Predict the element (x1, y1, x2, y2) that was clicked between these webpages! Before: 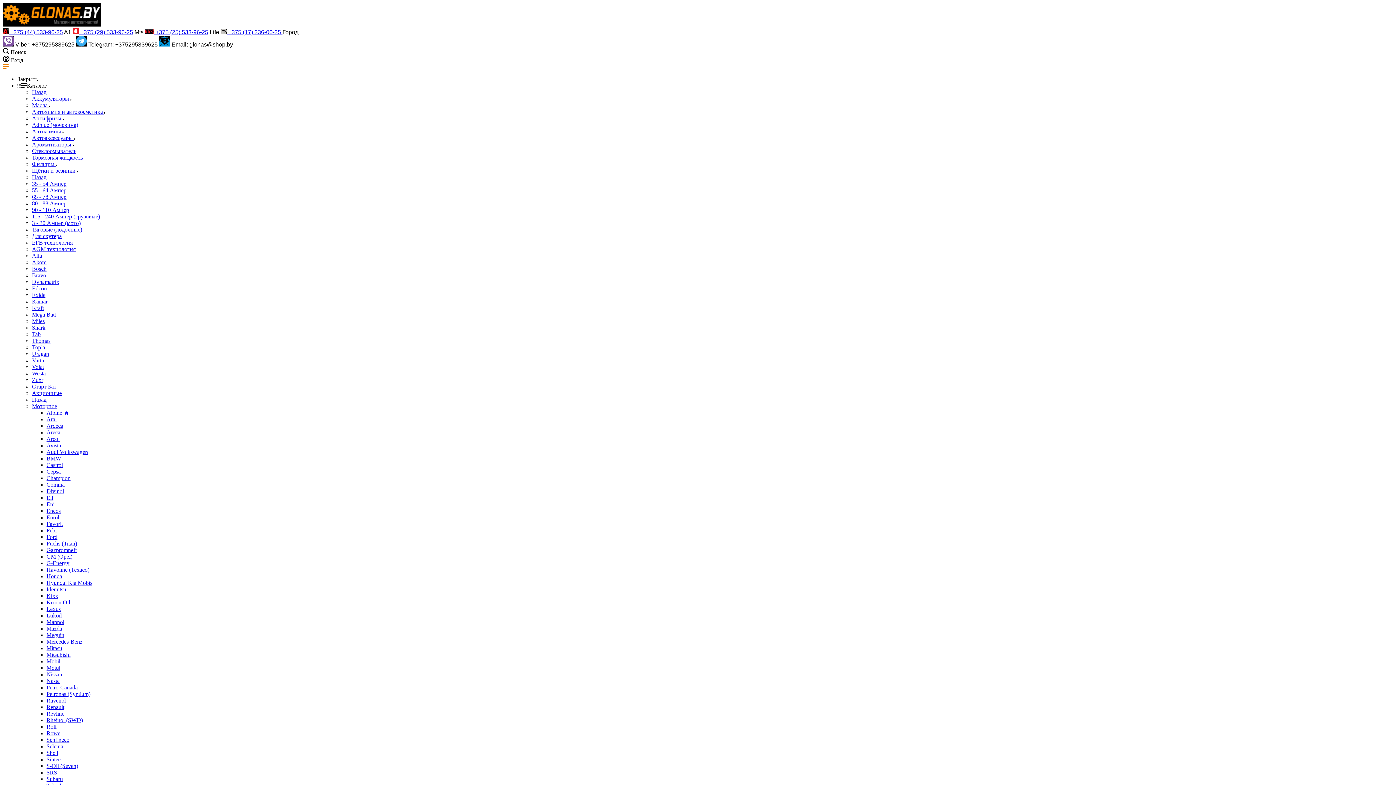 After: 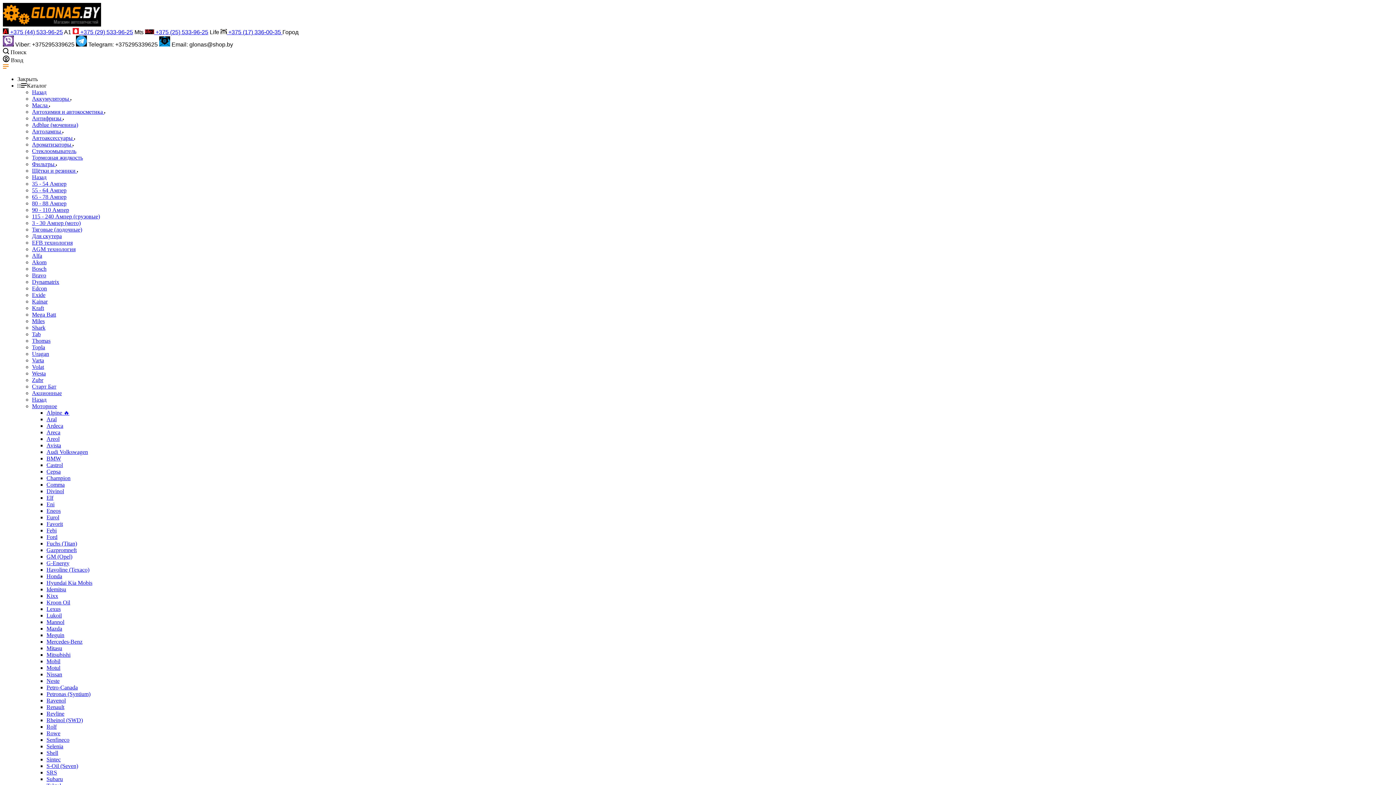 Action: label: Westa bbox: (32, 370, 45, 376)